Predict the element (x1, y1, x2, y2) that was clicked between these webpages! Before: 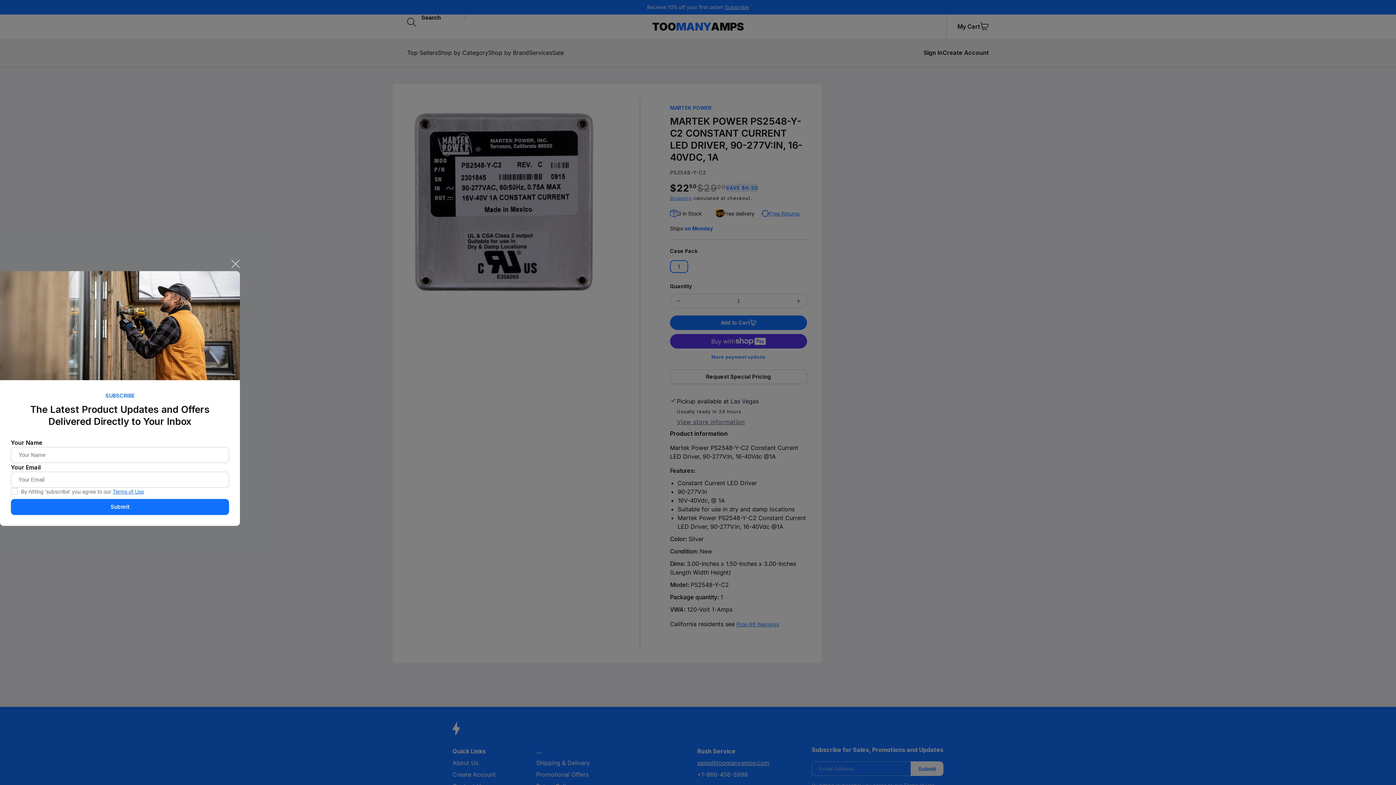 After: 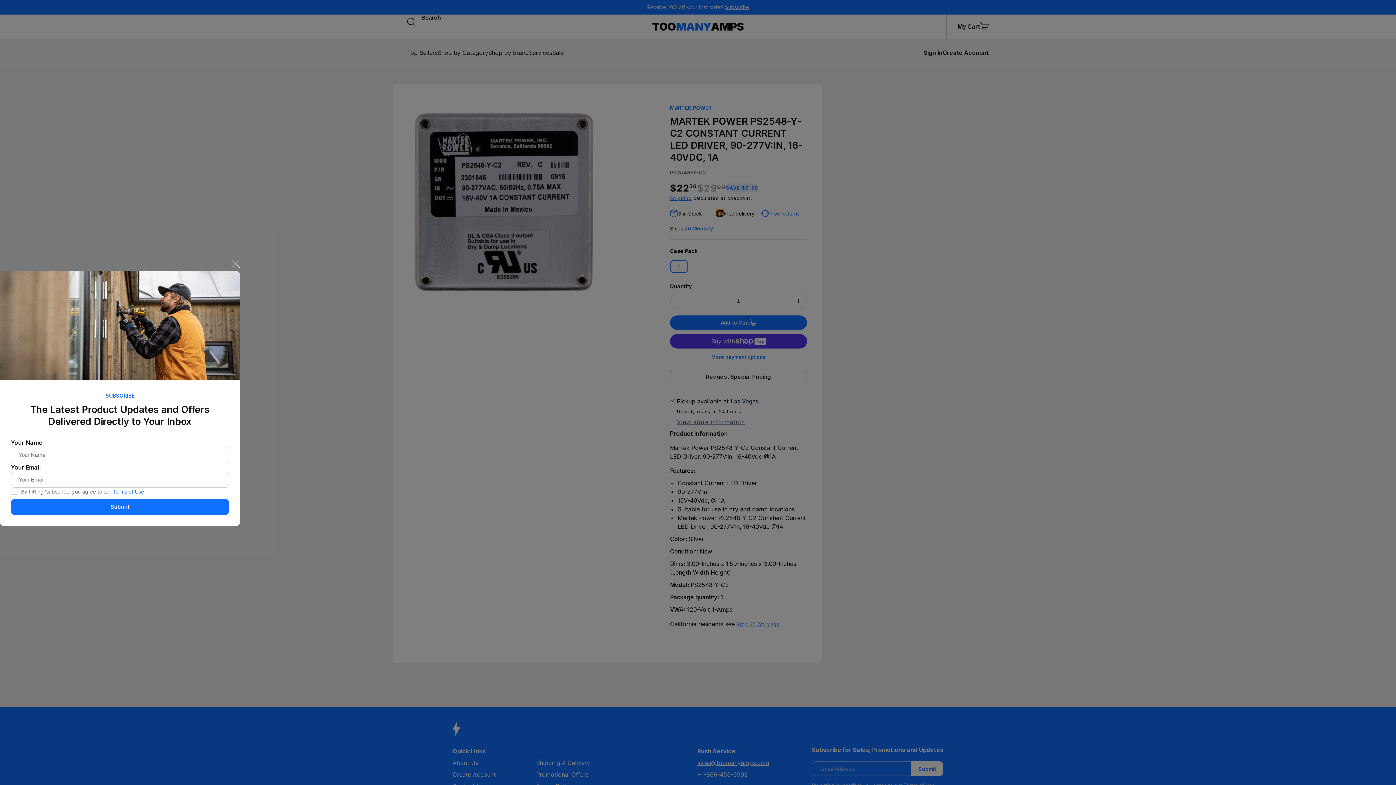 Action: bbox: (112, 488, 144, 494) label: Terms of Use